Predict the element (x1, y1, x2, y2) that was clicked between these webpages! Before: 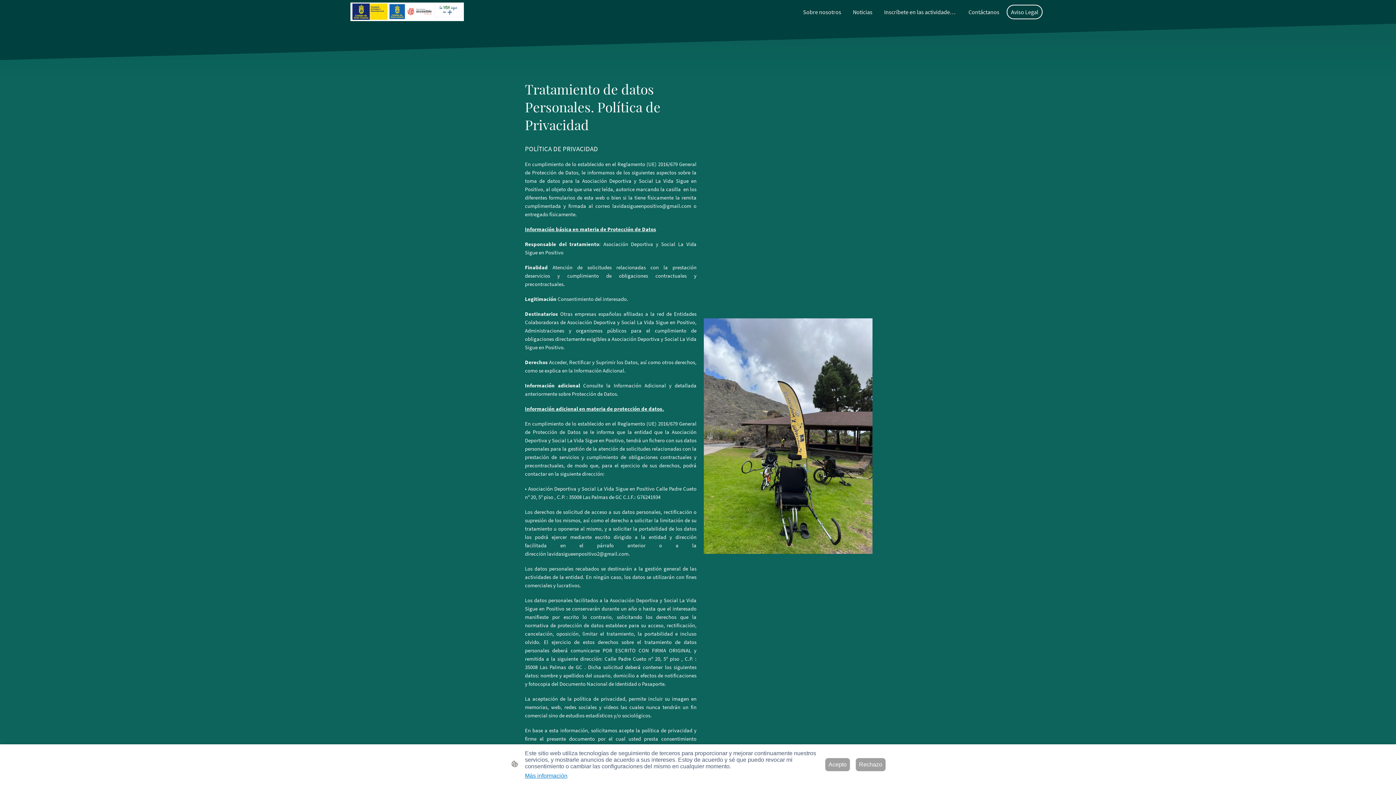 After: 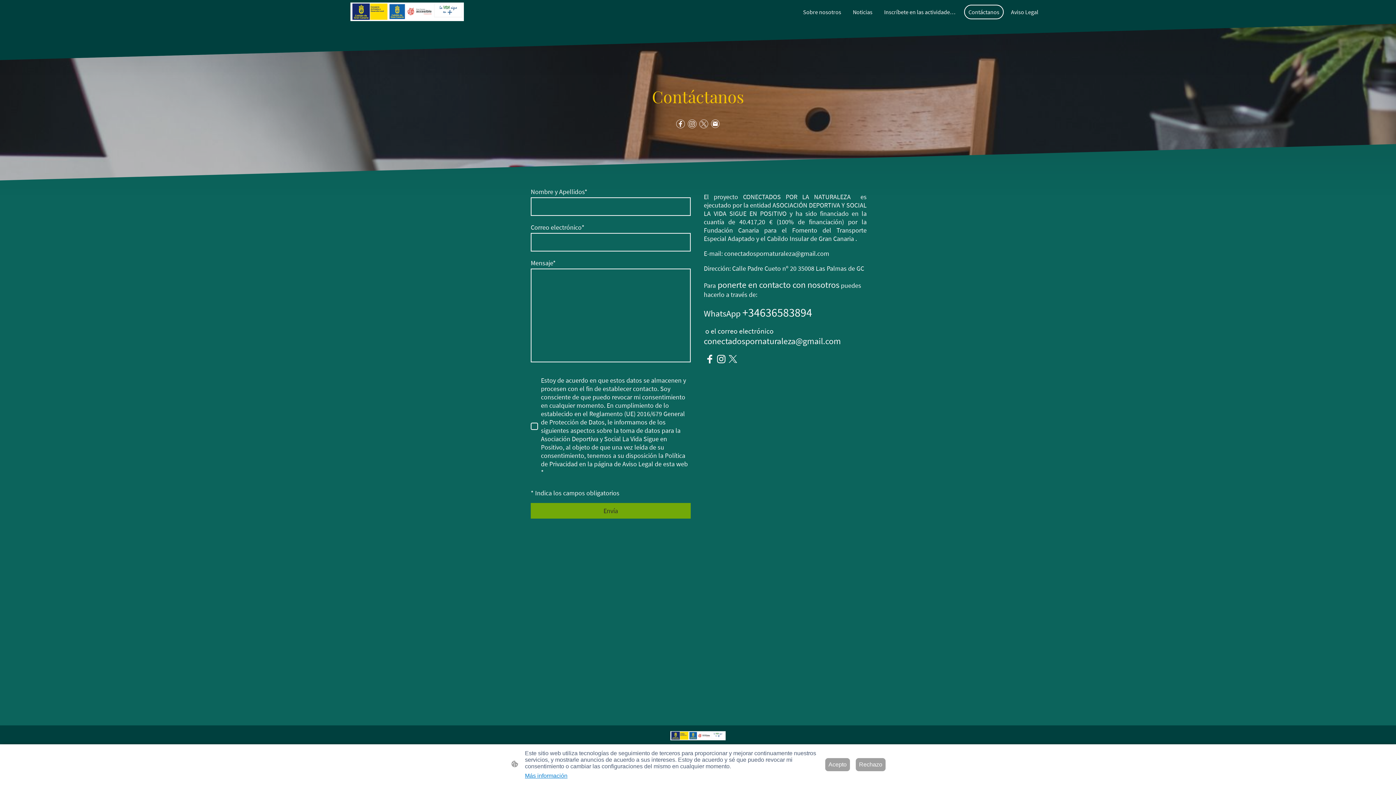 Action: label: Contáctanos bbox: (965, 5, 1003, 18)